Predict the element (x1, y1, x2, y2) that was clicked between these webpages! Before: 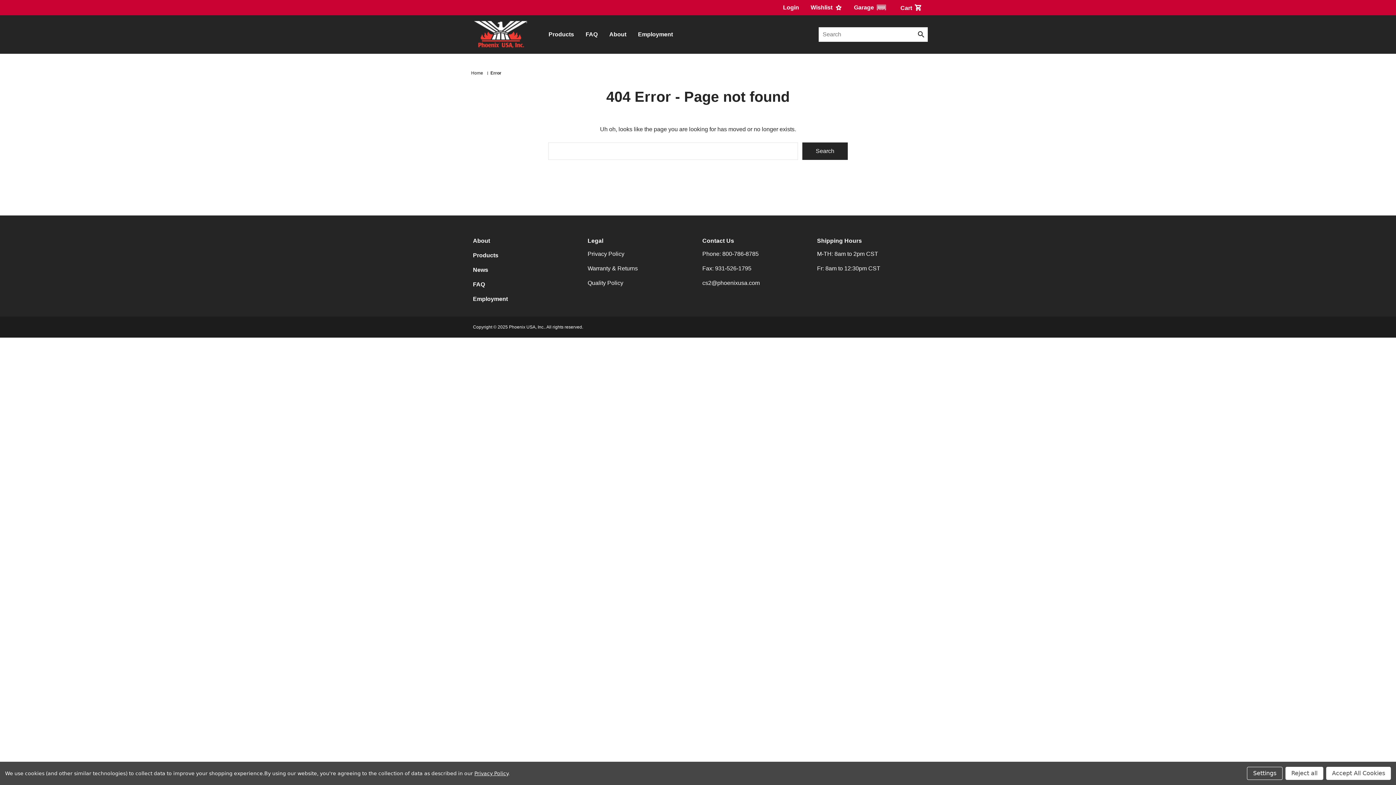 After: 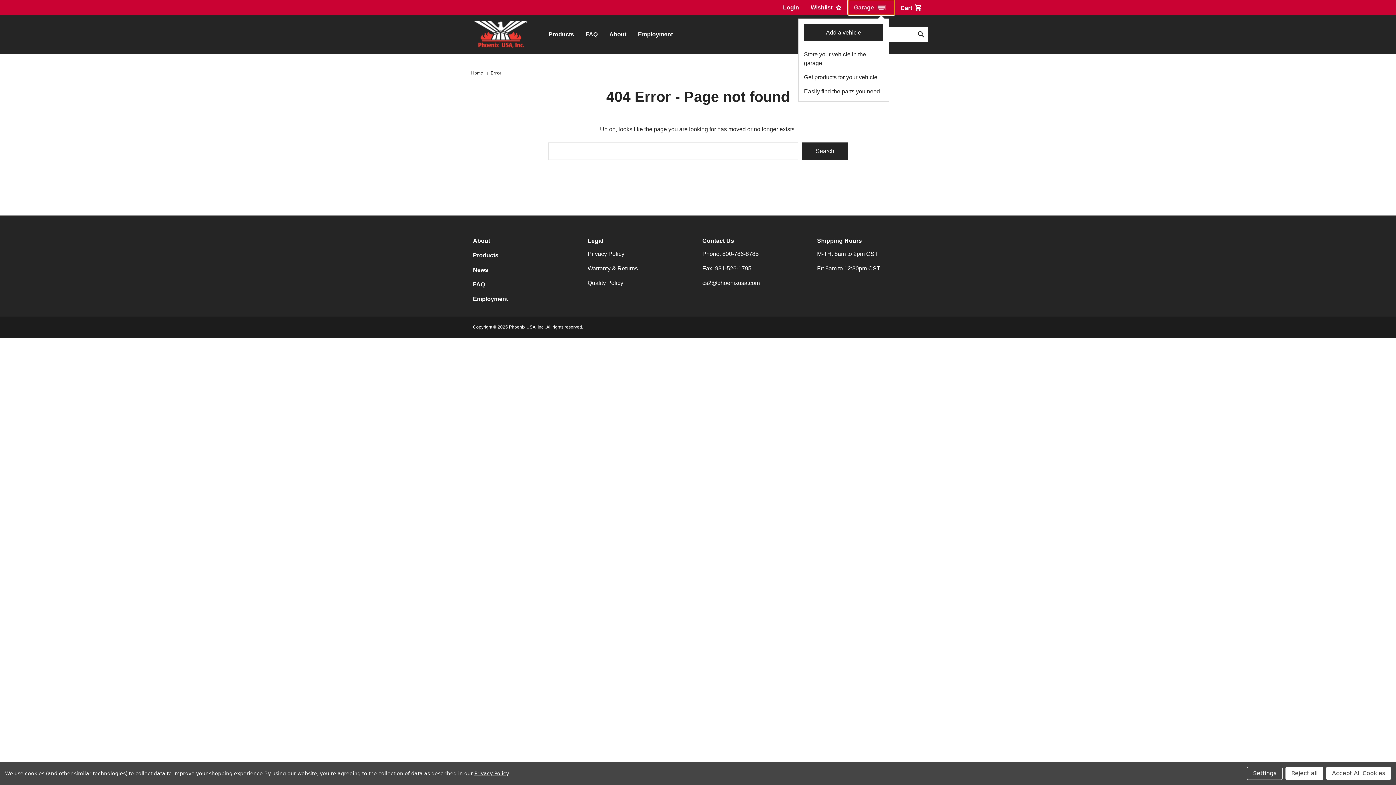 Action: label: Garage bbox: (848, 0, 894, 14)